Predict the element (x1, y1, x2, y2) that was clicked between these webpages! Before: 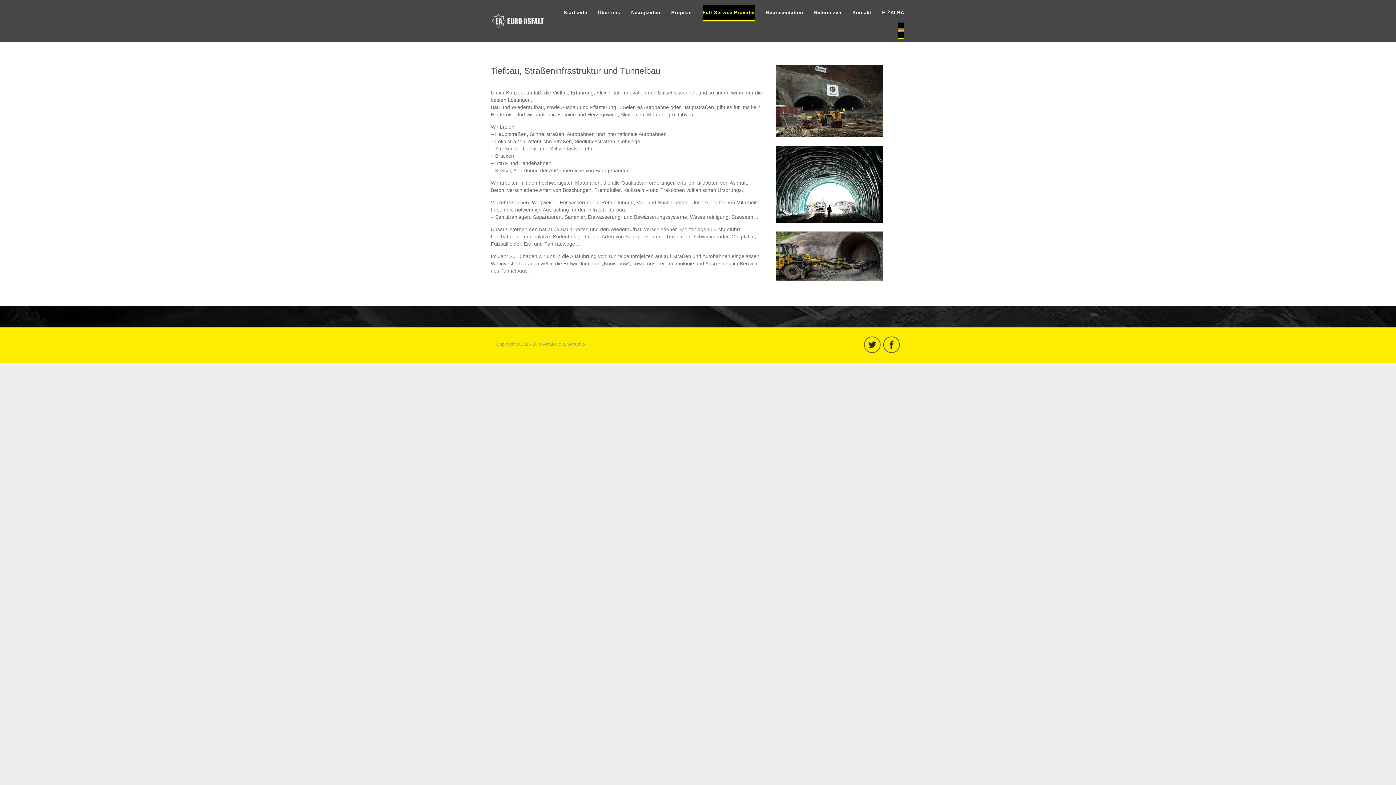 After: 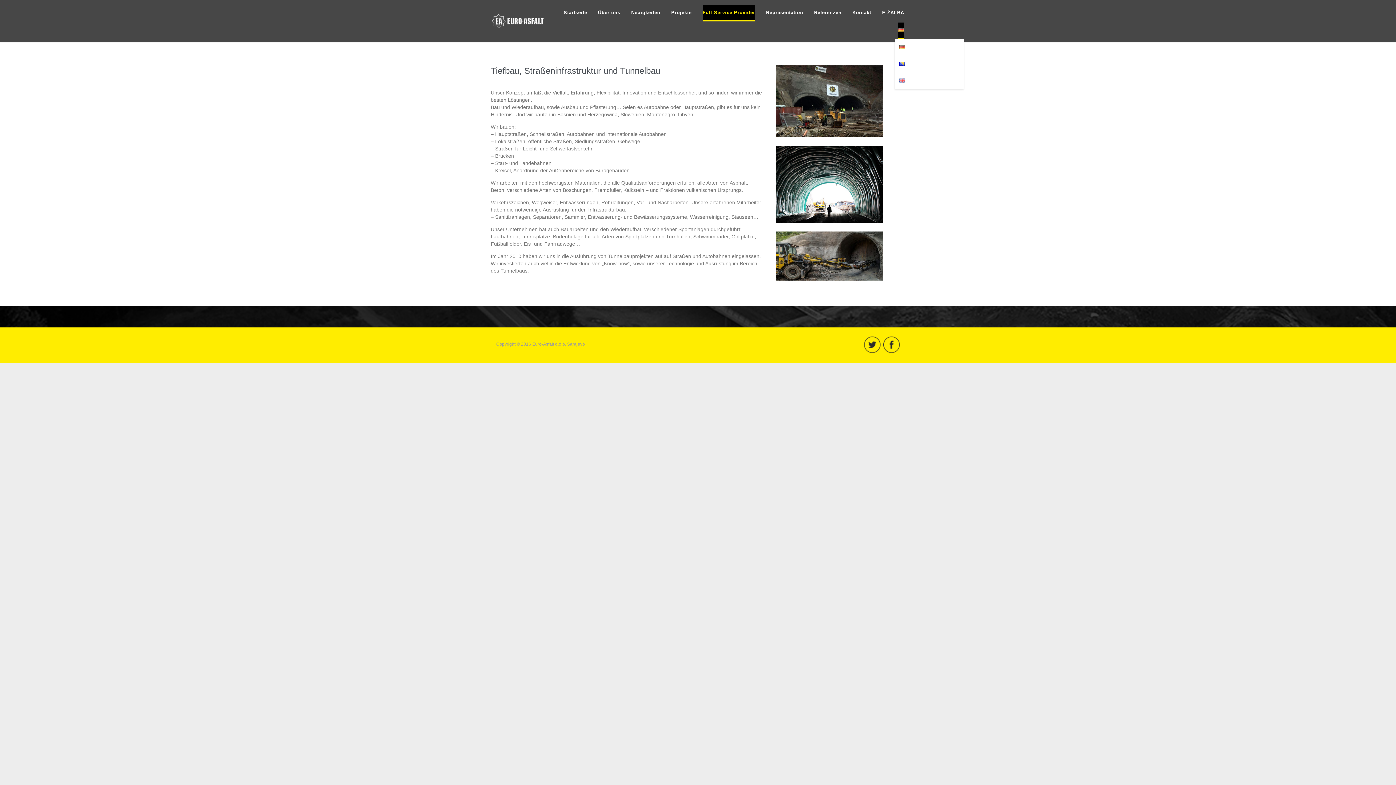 Action: bbox: (898, 22, 904, 38)